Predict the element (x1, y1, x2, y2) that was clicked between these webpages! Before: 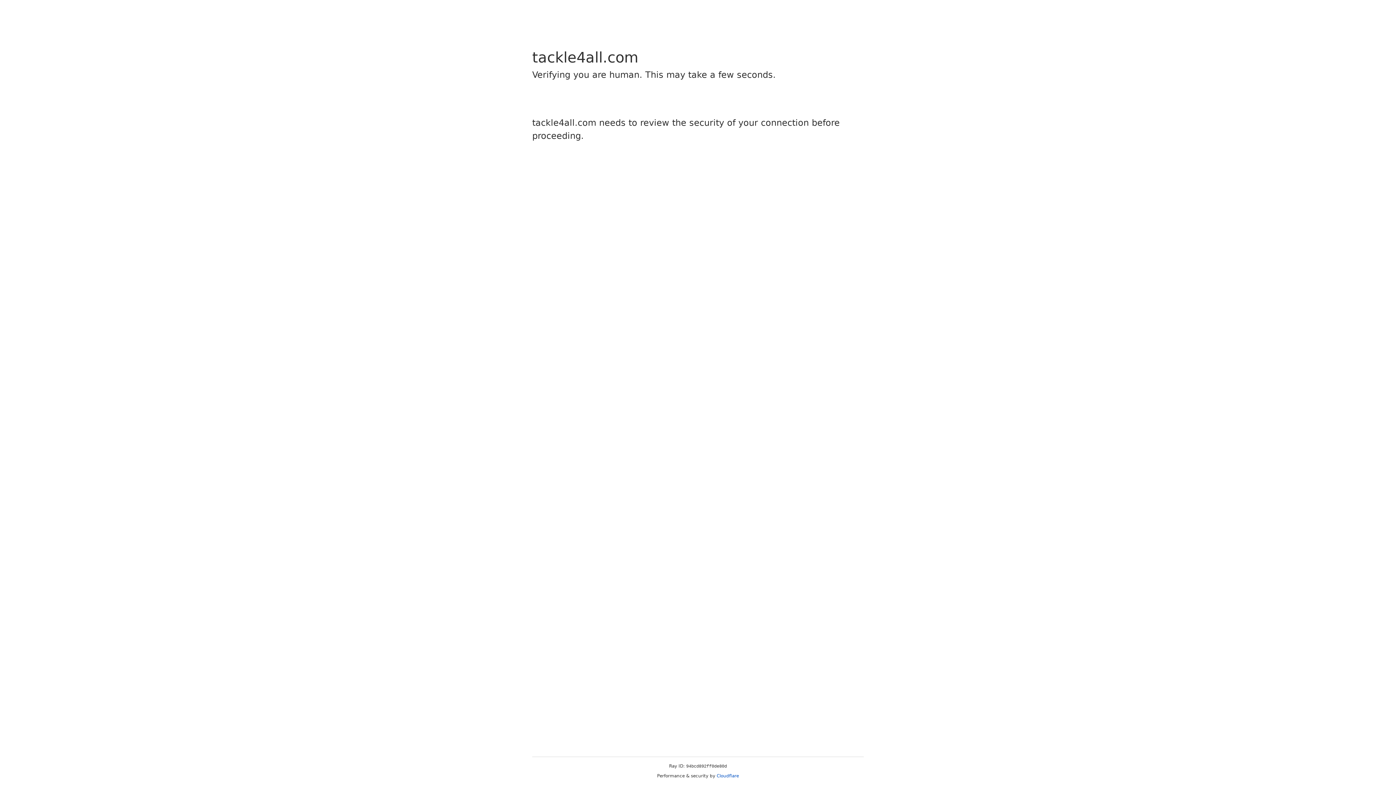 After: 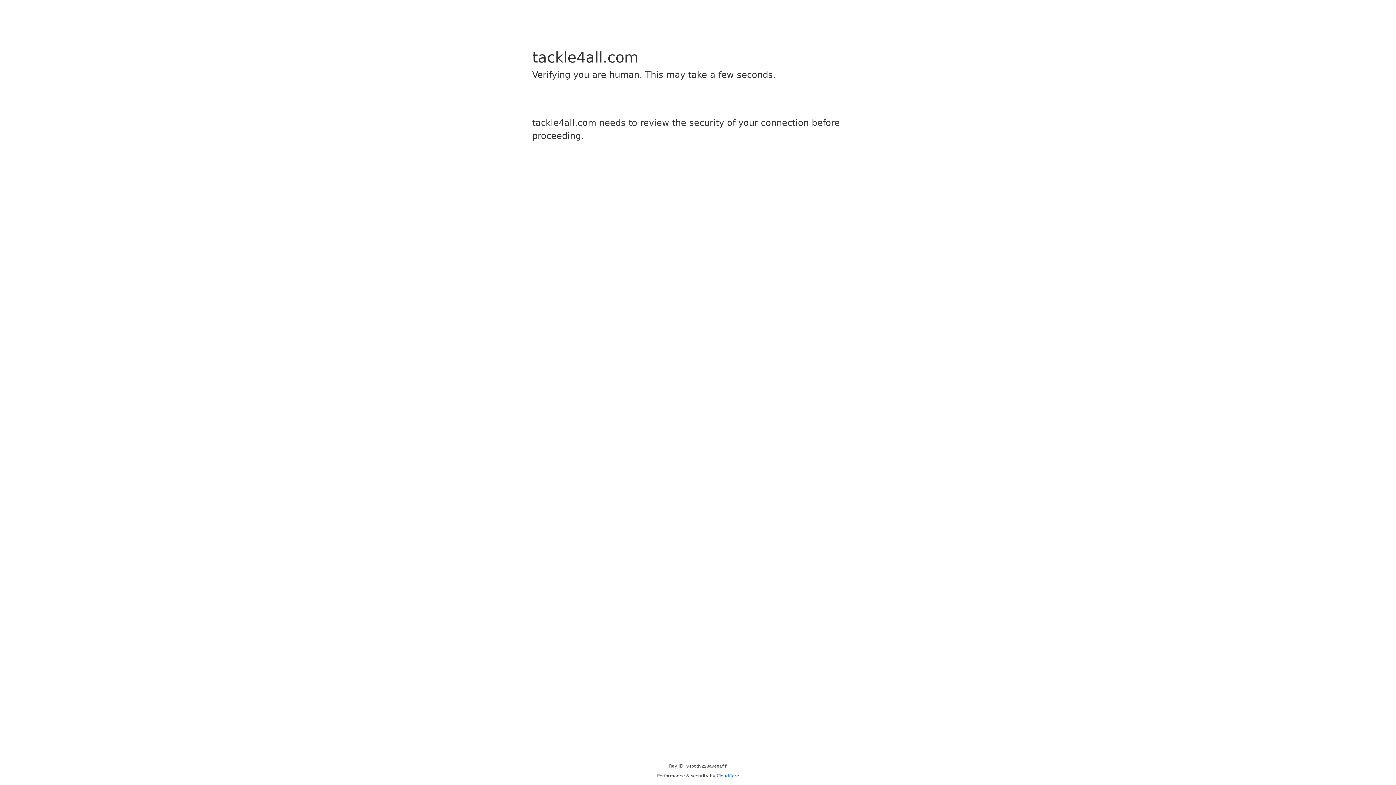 Action: bbox: (716, 773, 739, 778) label: Cloudflare